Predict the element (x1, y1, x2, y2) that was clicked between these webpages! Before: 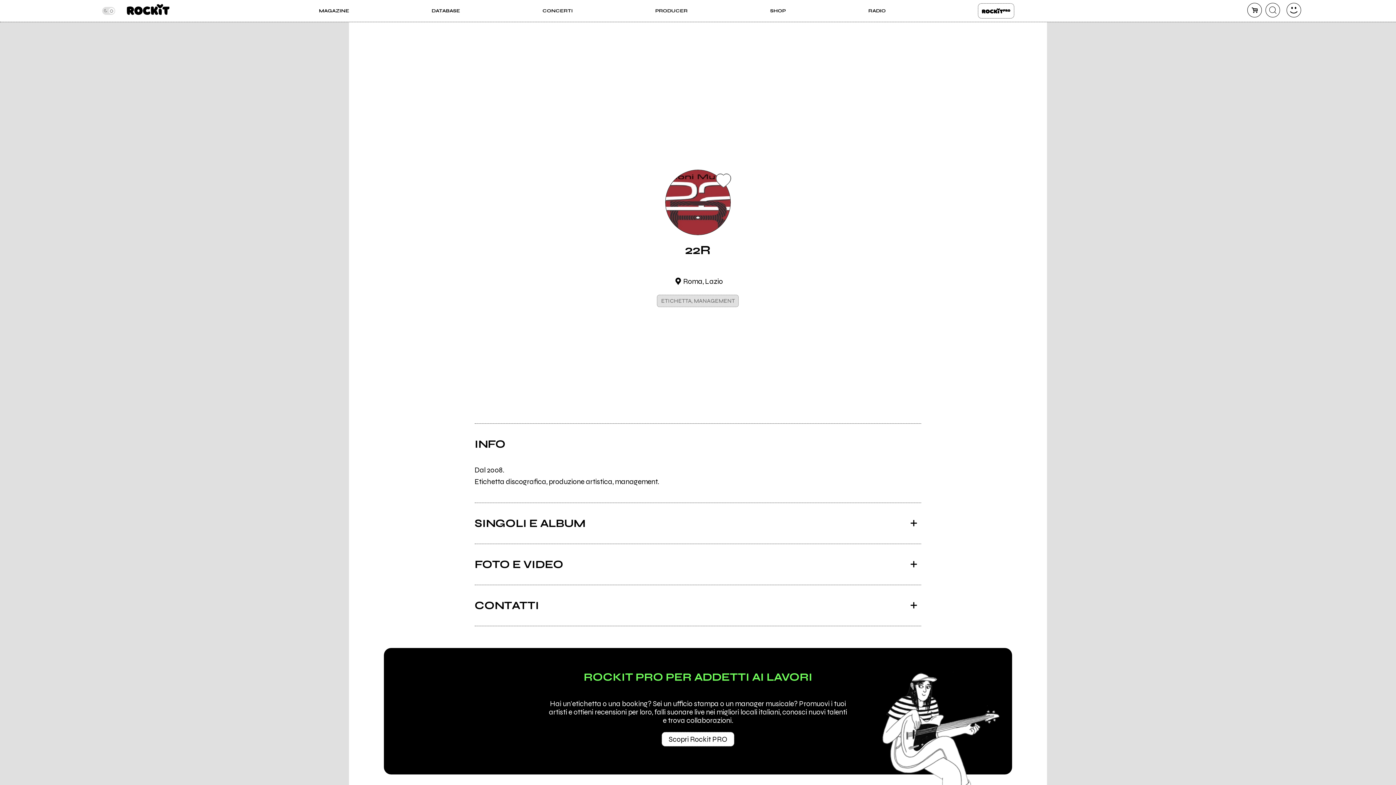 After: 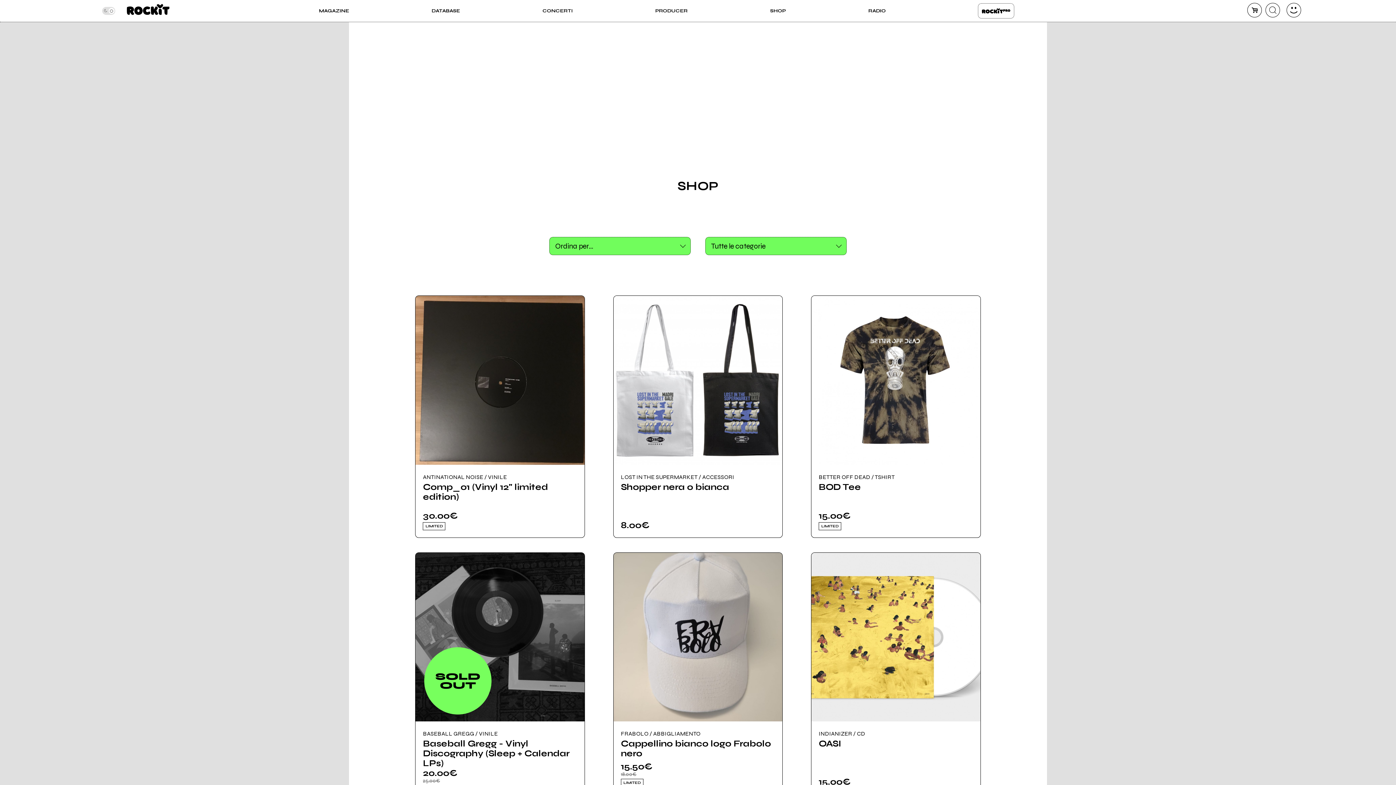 Action: bbox: (770, 7, 786, 14) label: SHOP